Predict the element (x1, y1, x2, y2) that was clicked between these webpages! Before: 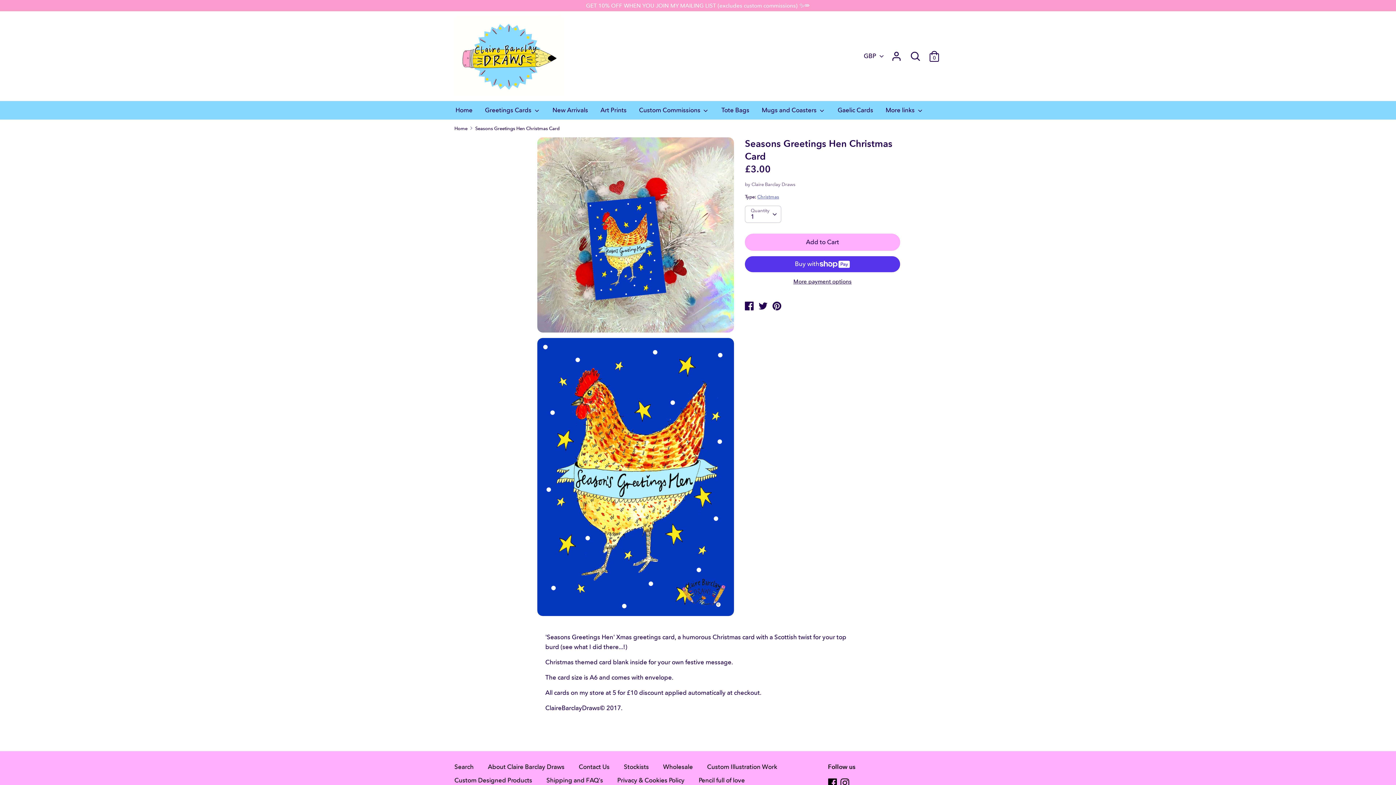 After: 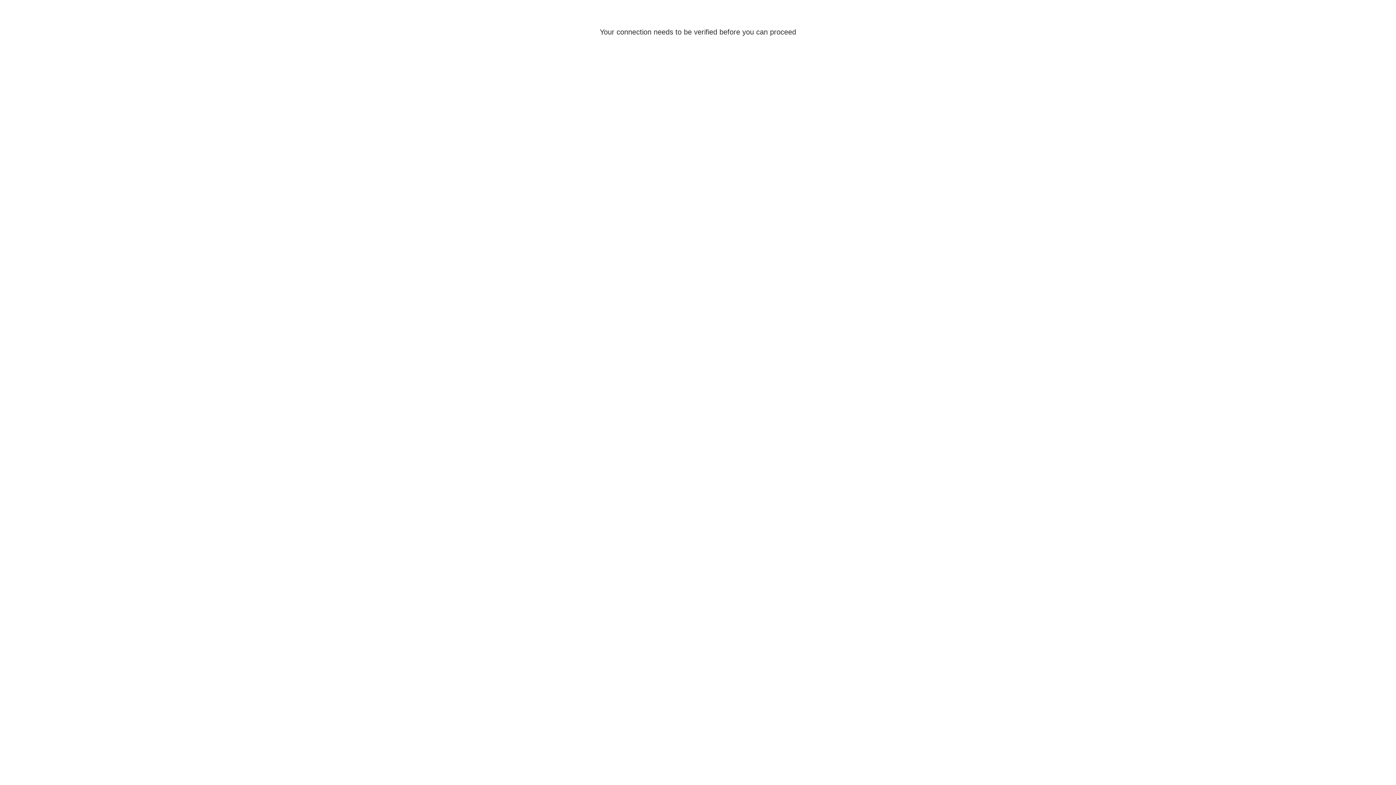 Action: bbox: (454, 776, 539, 787) label: Custom Designed Products